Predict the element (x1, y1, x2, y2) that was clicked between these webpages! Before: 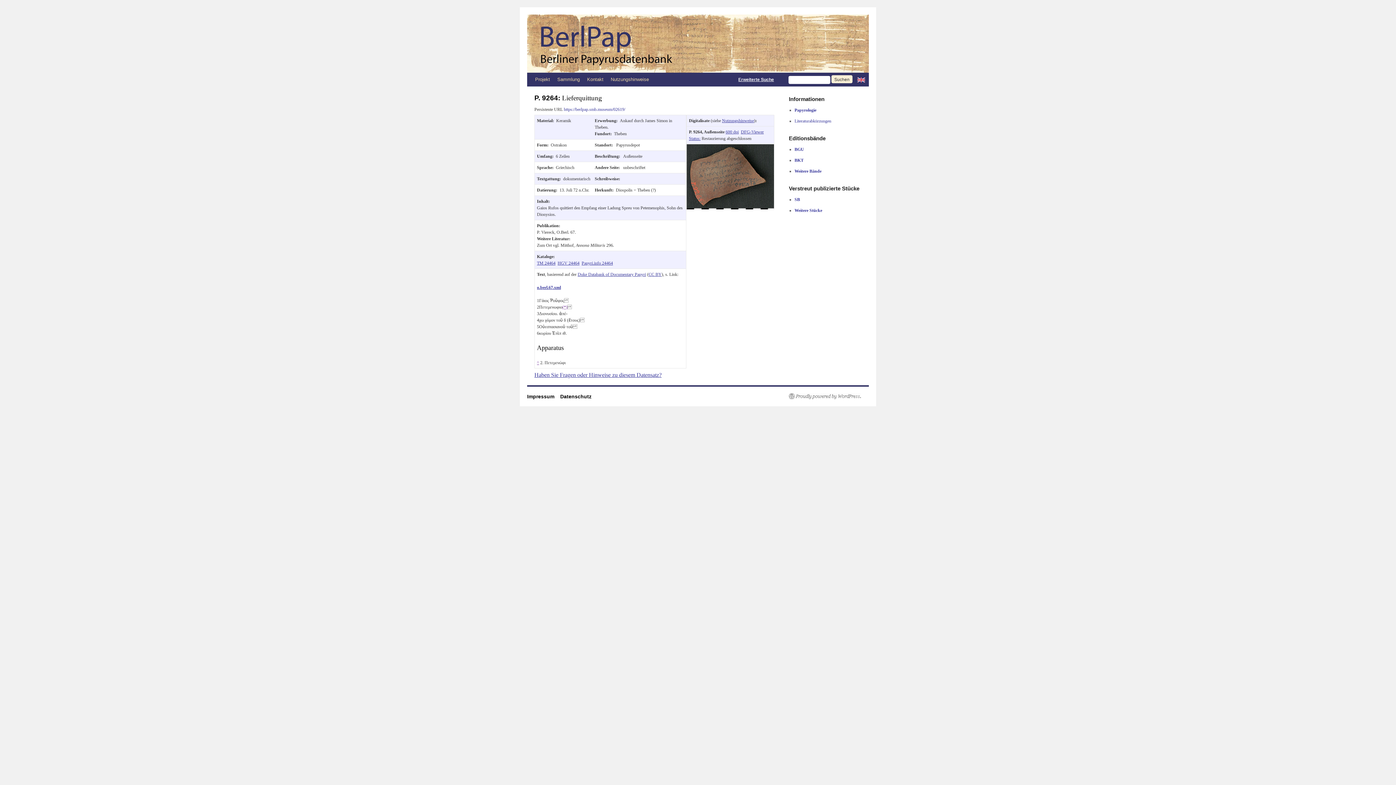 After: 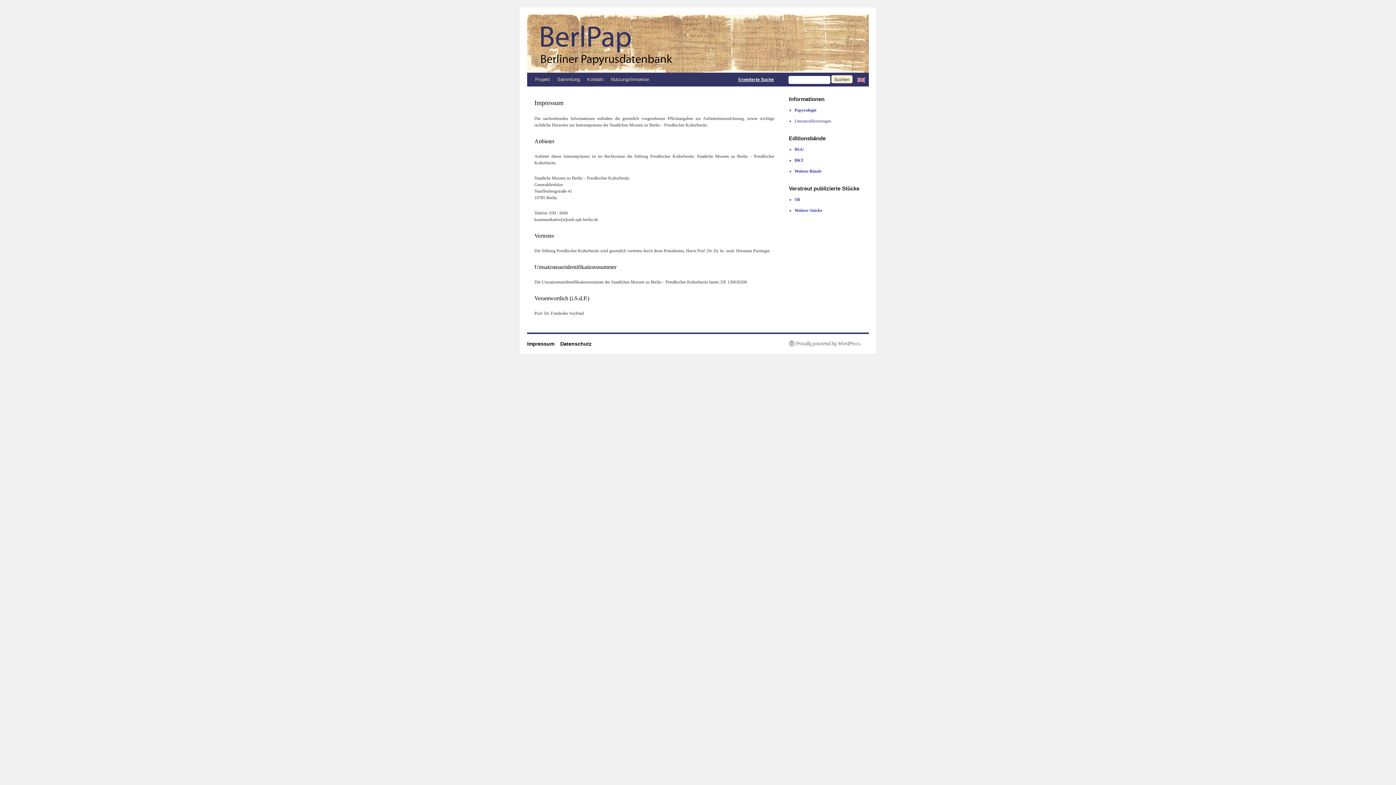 Action: label: Impressum     bbox: (527, 393, 560, 399)